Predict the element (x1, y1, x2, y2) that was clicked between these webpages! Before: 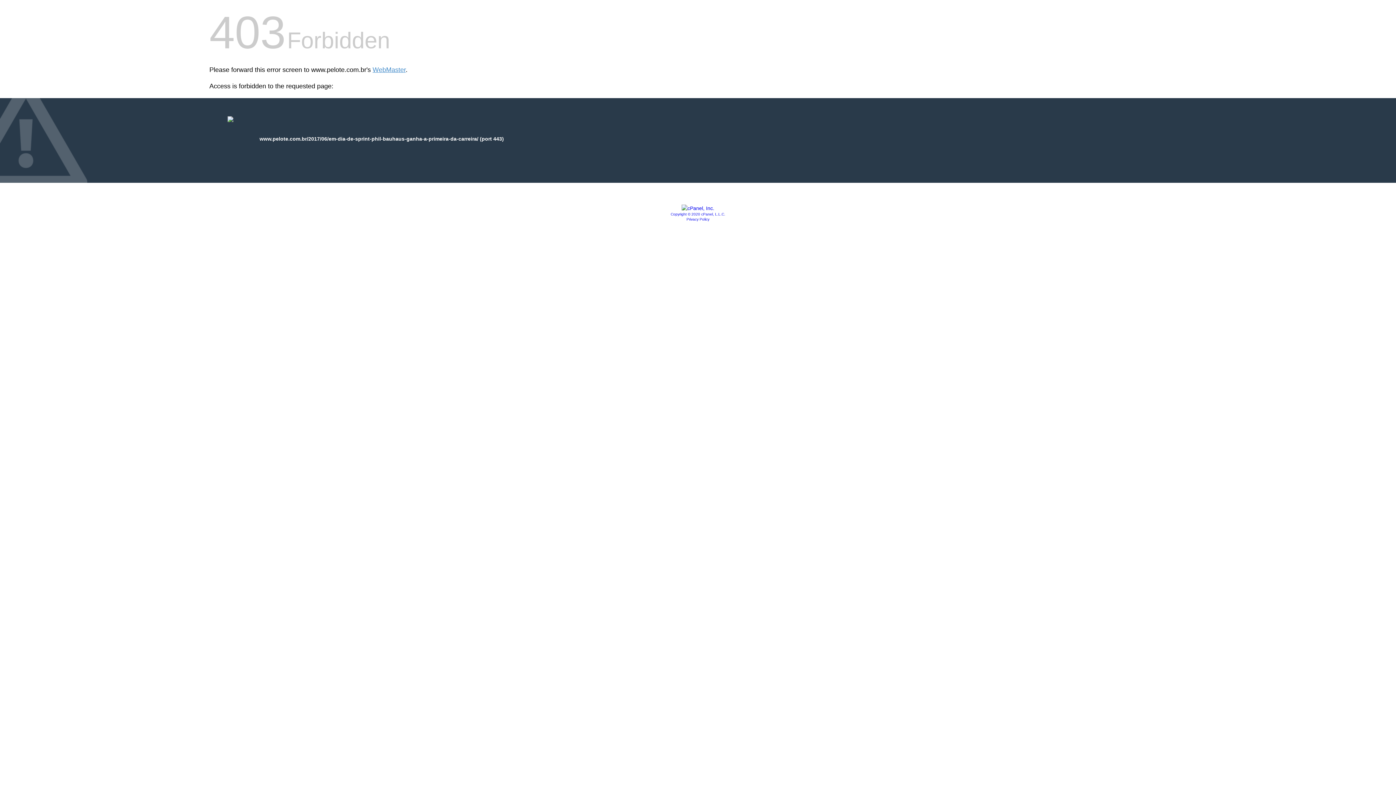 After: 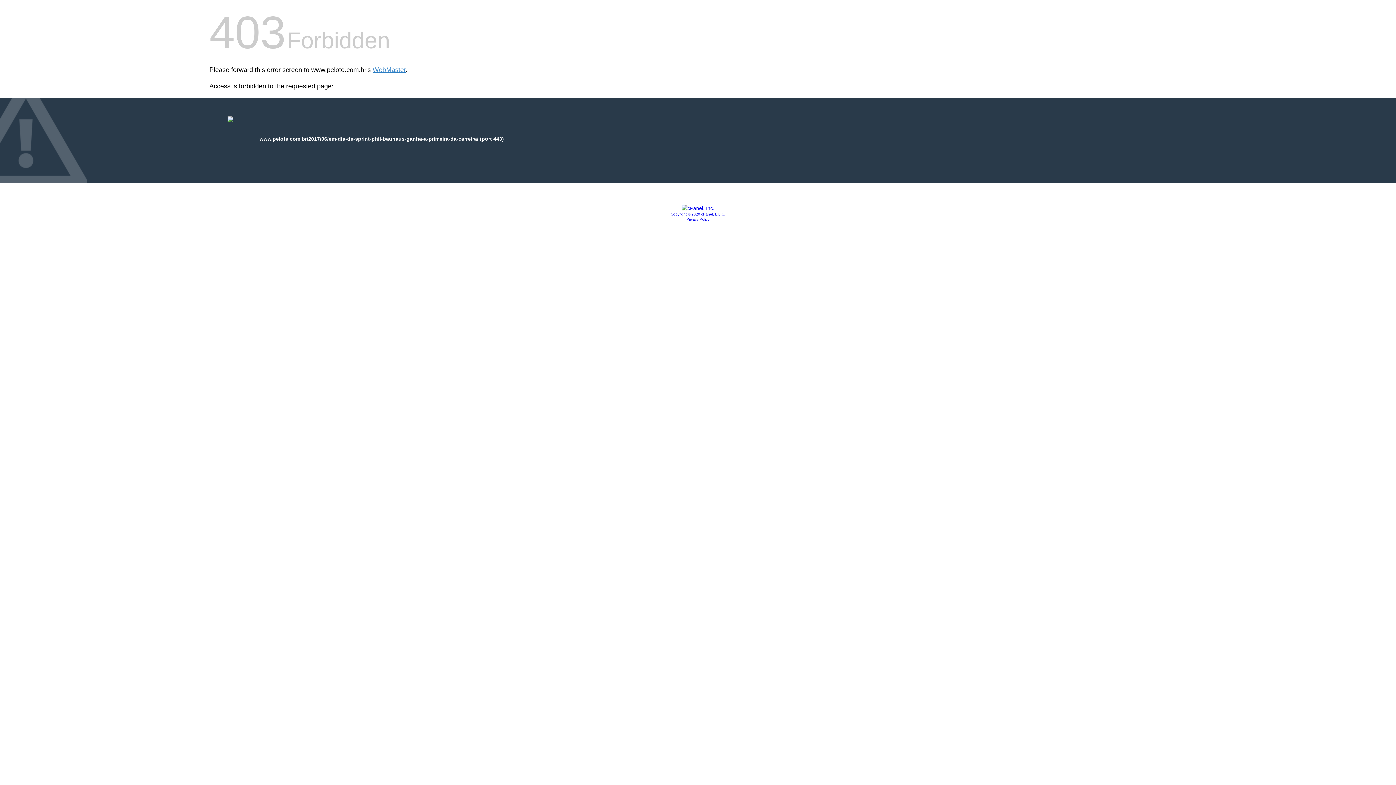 Action: bbox: (681, 205, 714, 211)